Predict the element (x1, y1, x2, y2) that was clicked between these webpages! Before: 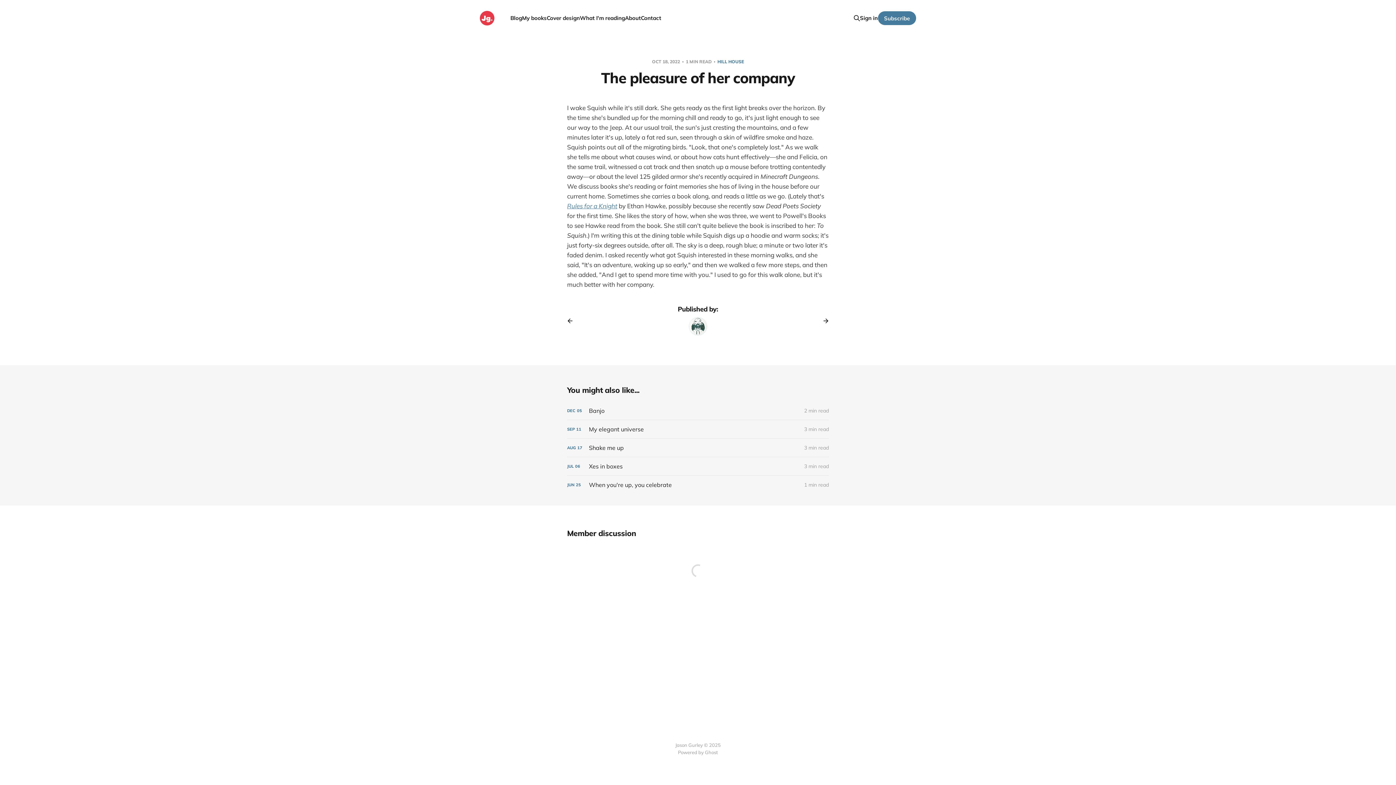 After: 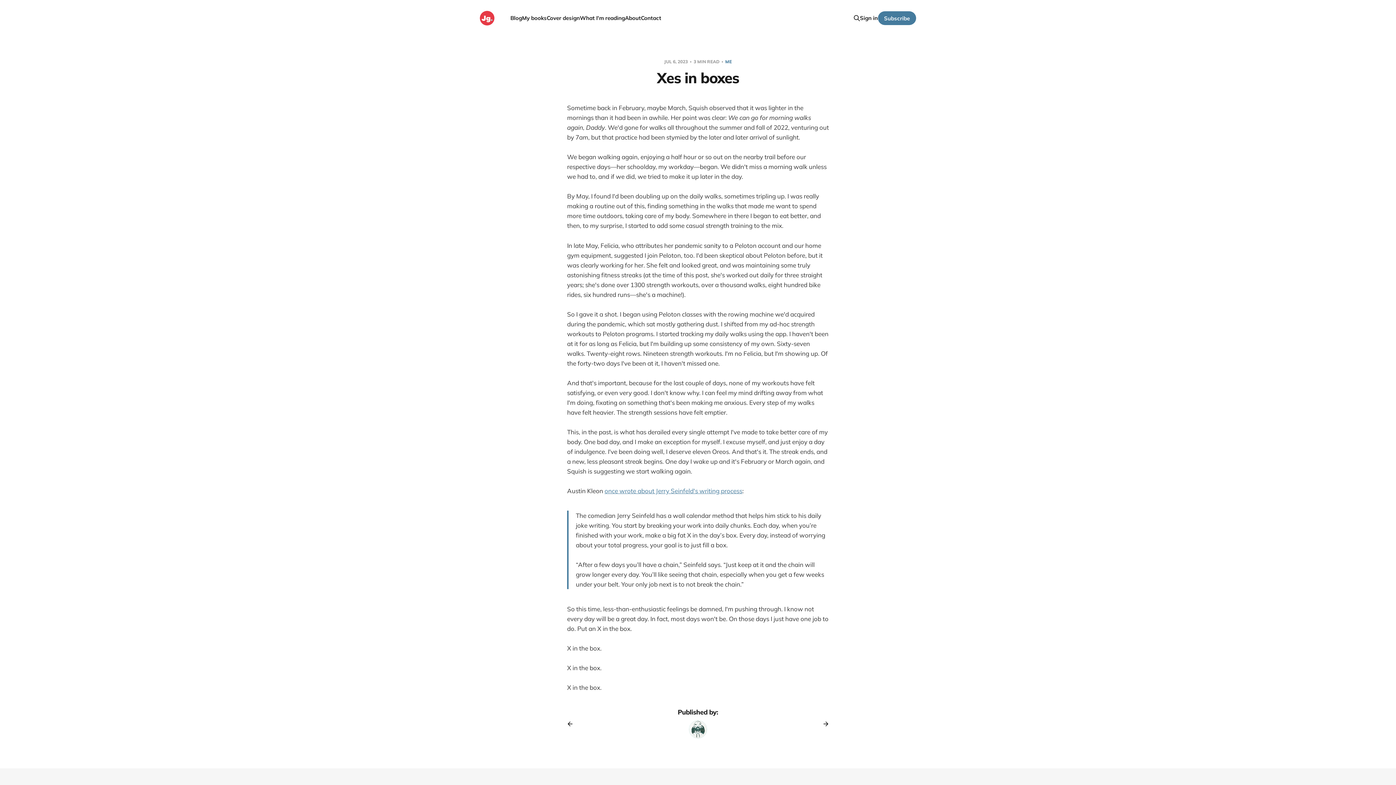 Action: label: Xes in boxes bbox: (567, 457, 829, 475)